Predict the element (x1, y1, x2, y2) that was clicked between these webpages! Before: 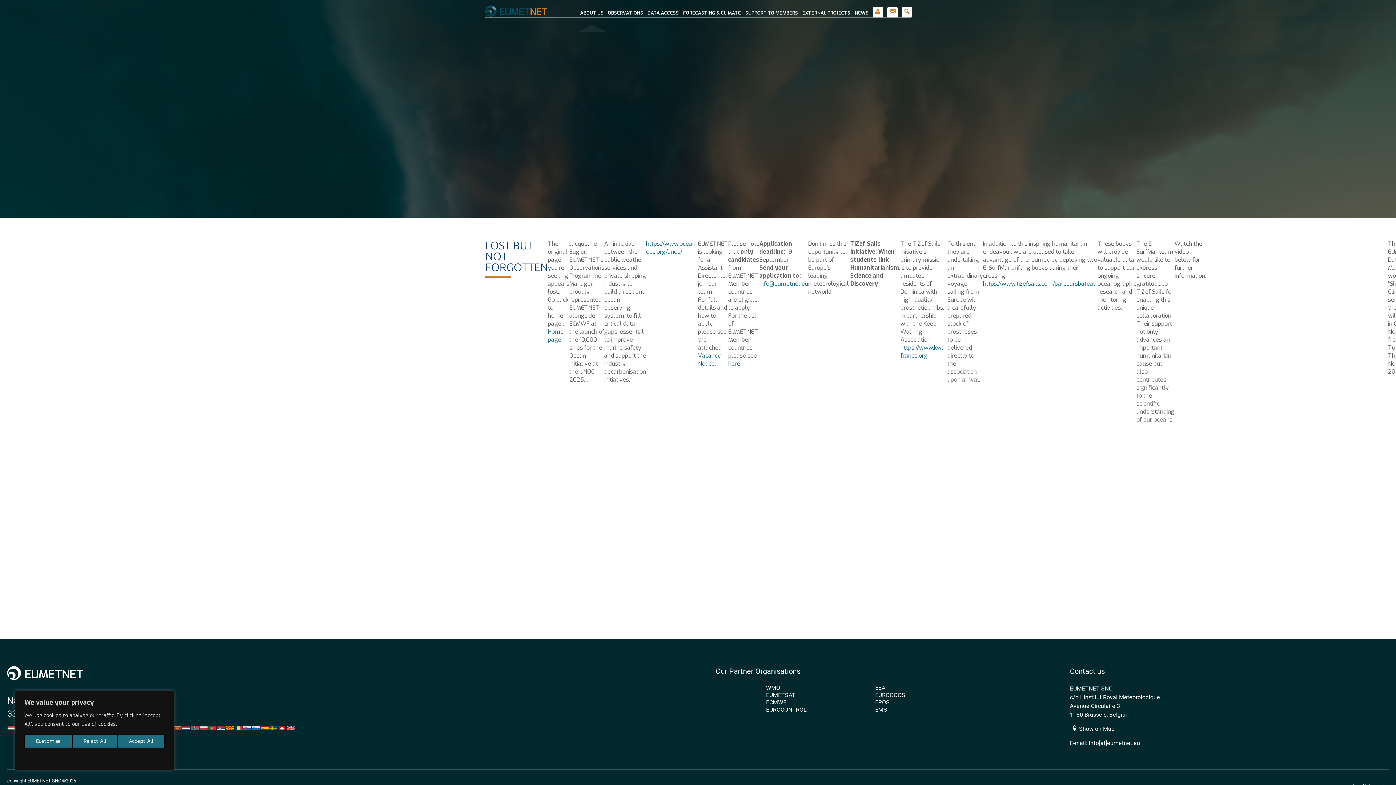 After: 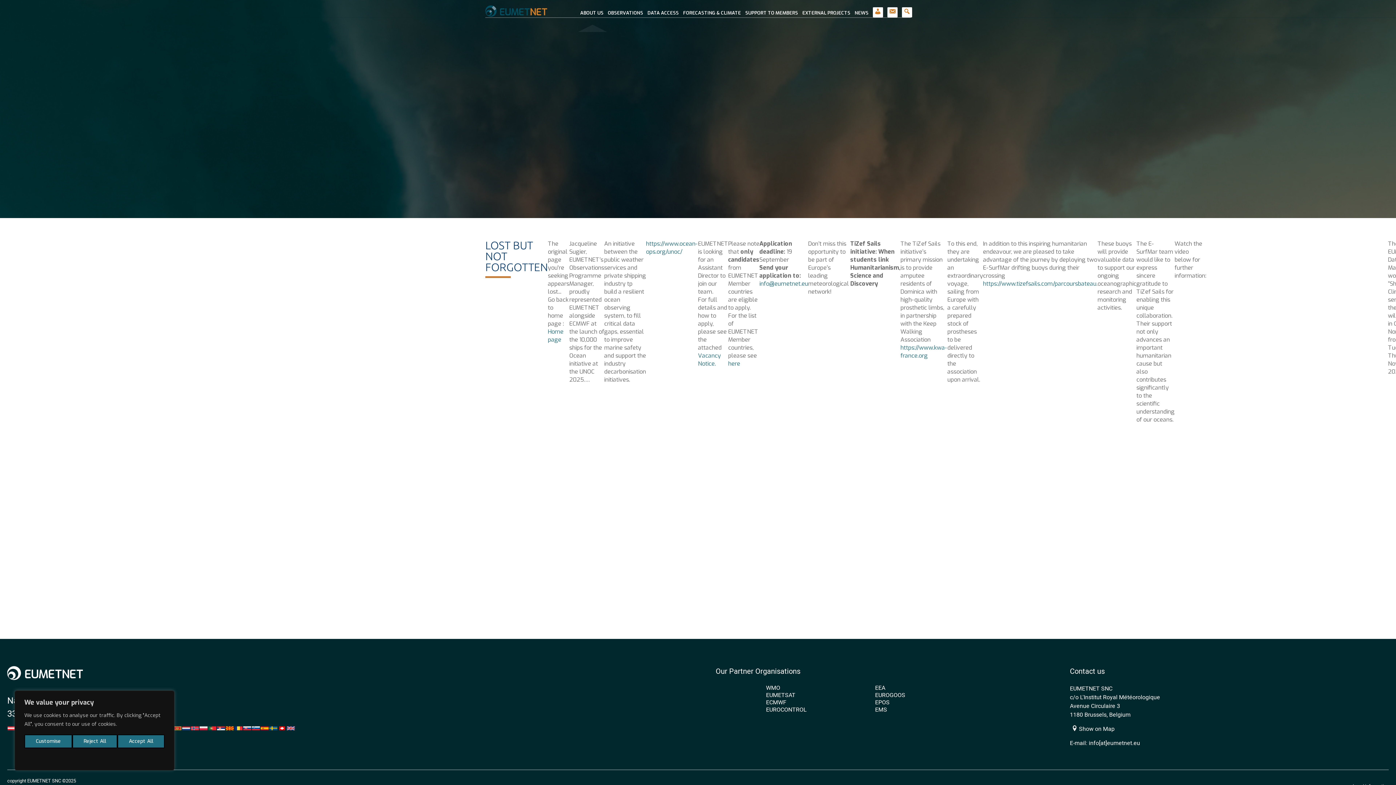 Action: bbox: (208, 724, 216, 732)